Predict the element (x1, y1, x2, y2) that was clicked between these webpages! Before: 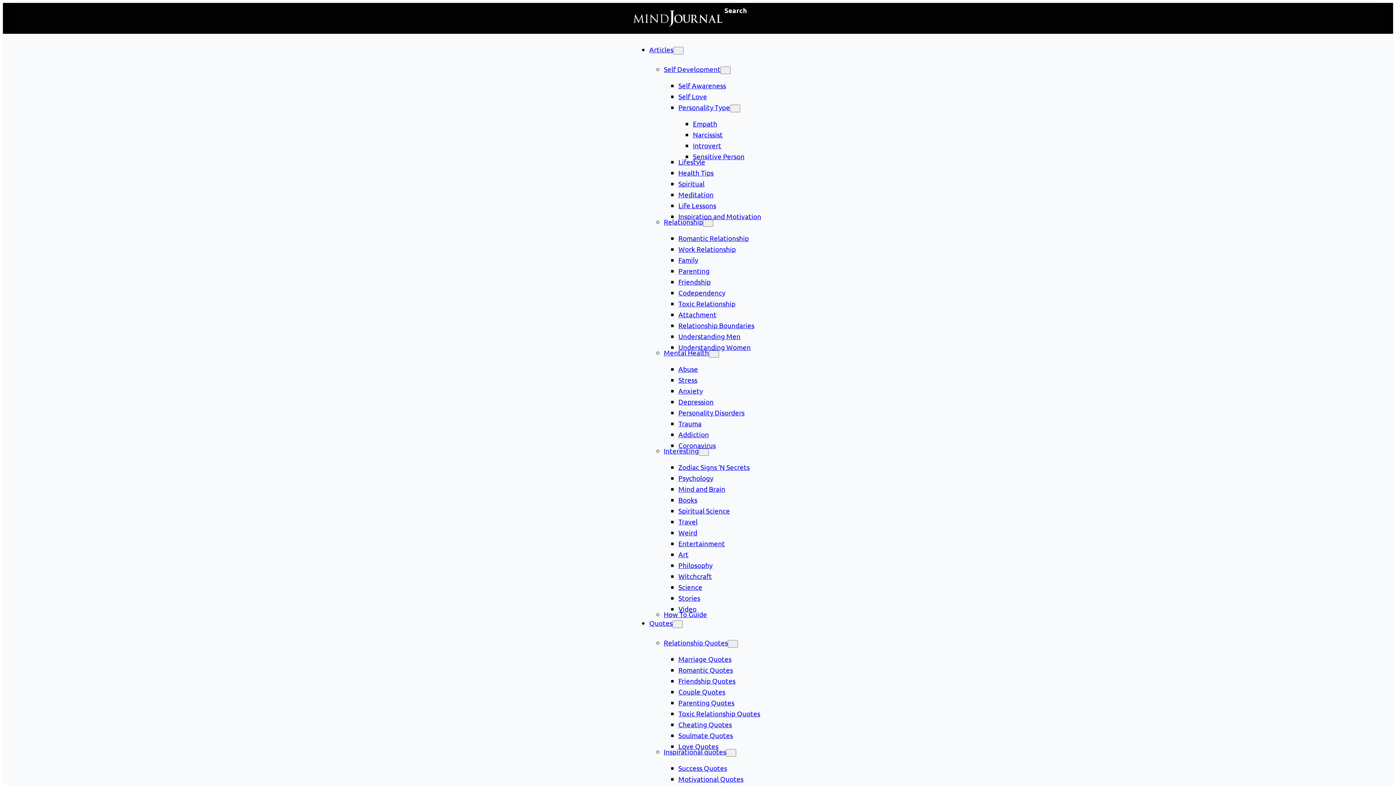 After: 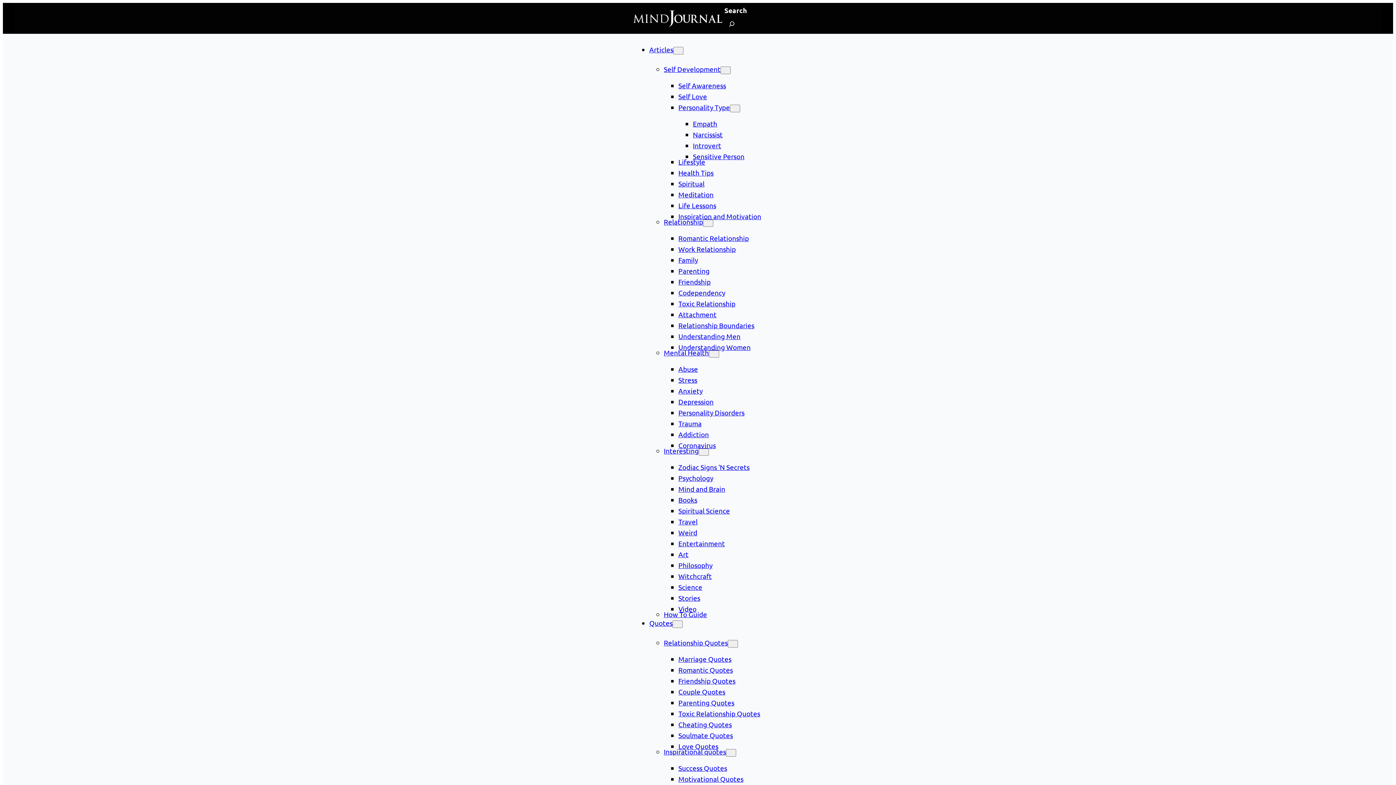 Action: label: Video bbox: (678, 604, 696, 613)